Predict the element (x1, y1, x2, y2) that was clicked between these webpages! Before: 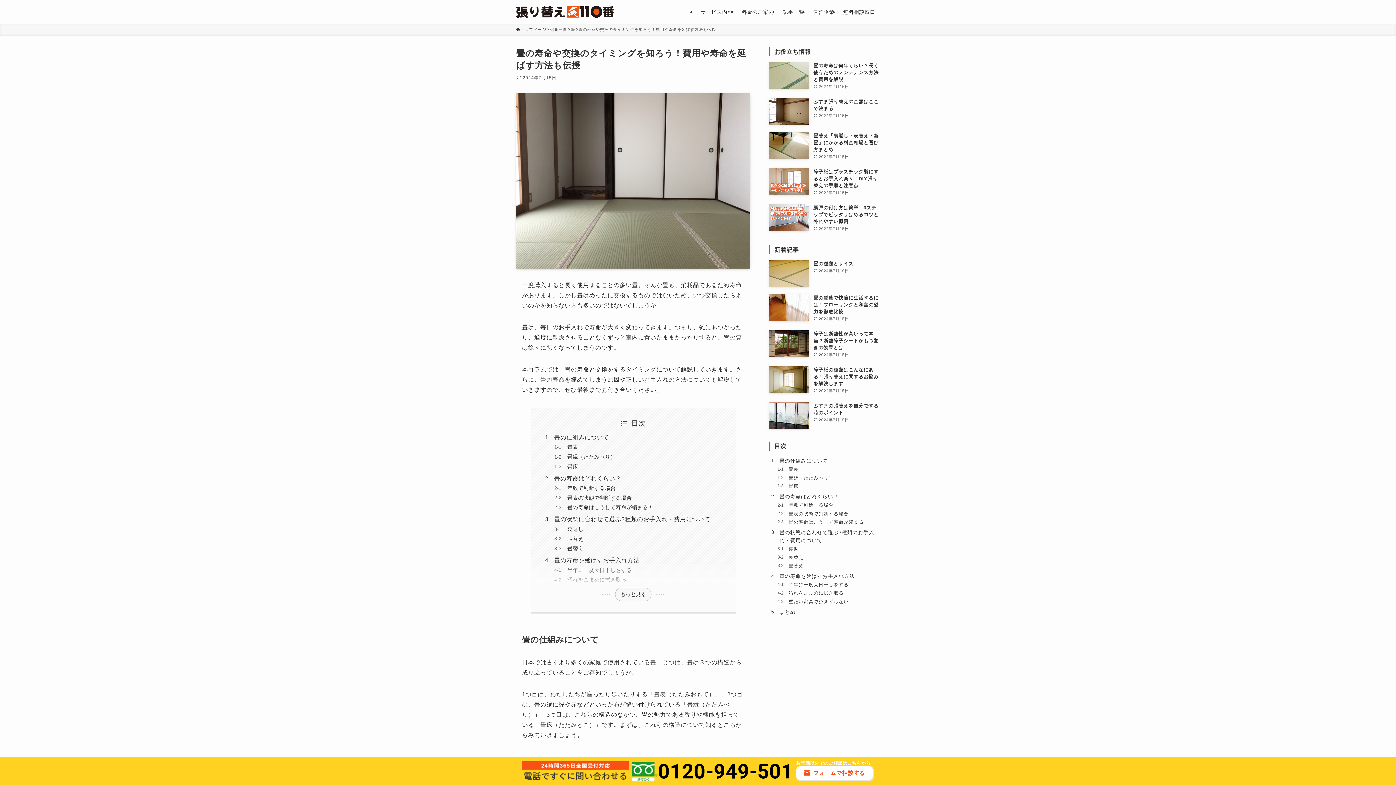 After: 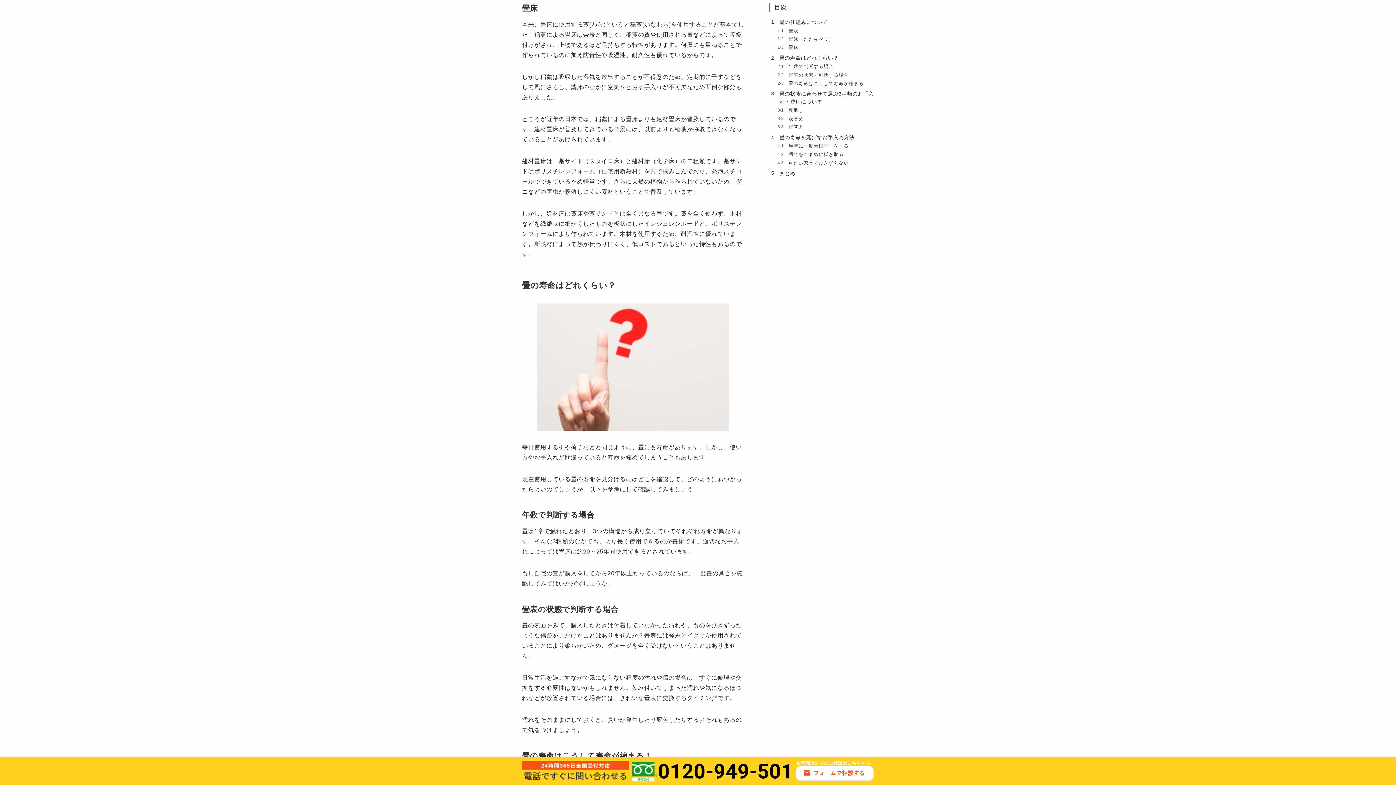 Action: bbox: (788, 484, 798, 489) label: 畳床